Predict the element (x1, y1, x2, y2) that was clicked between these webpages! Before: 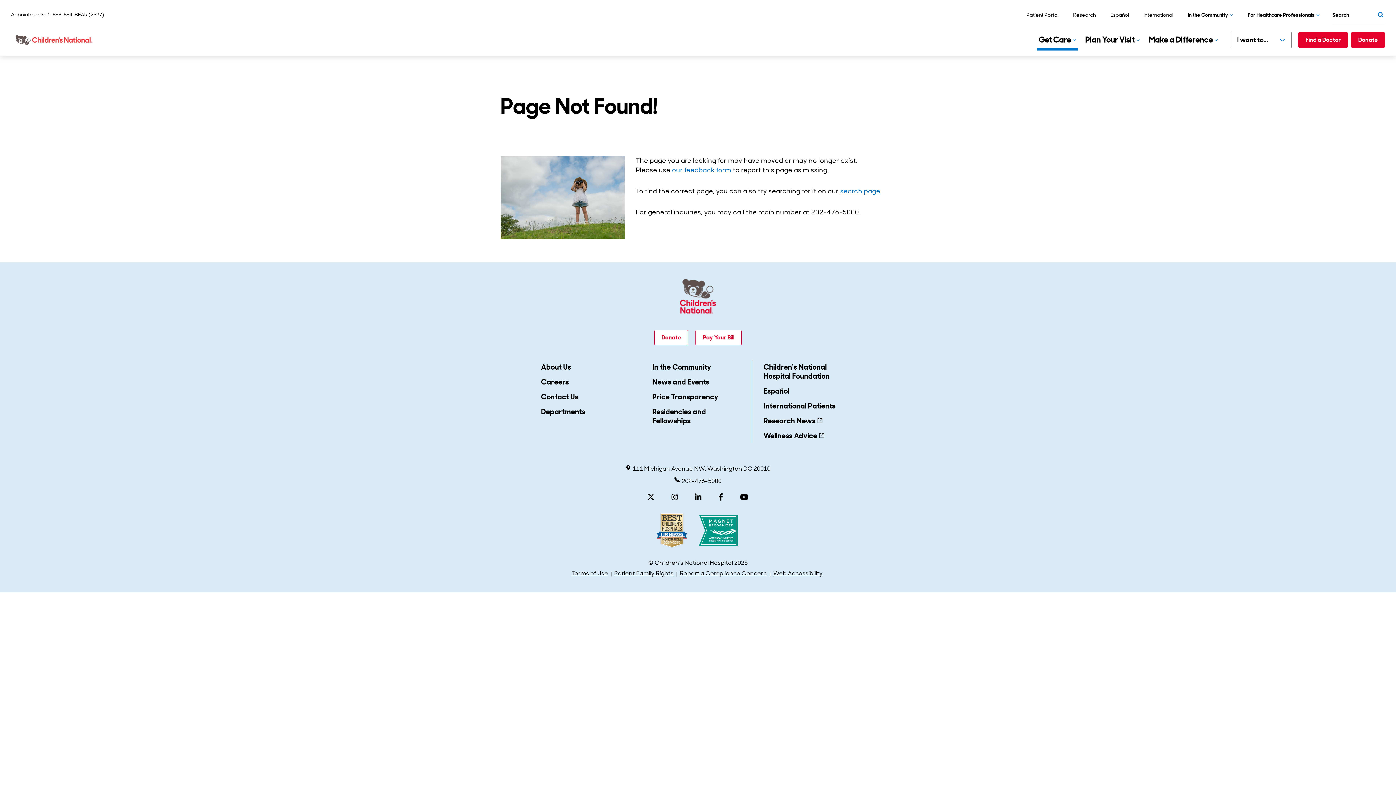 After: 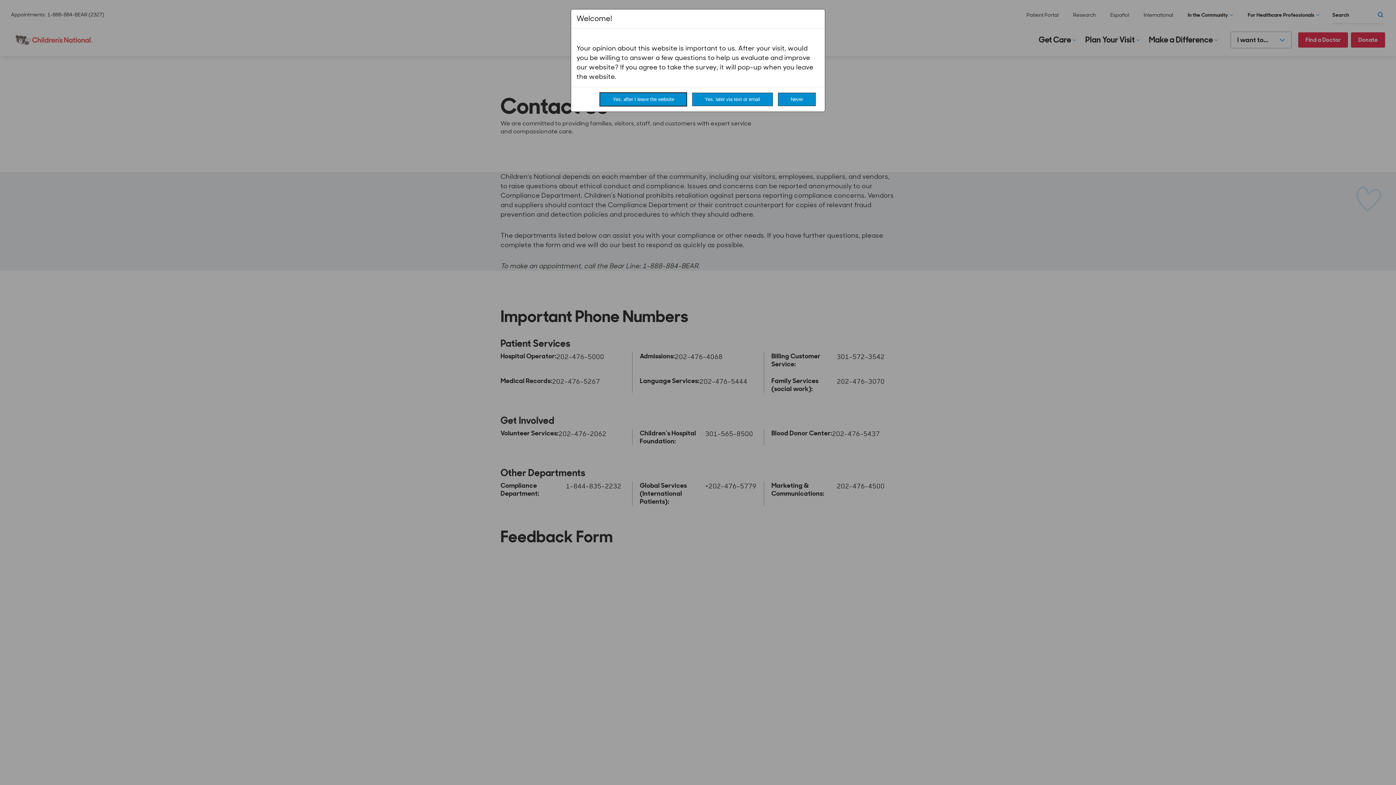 Action: bbox: (672, 165, 731, 174) label: our feedback form